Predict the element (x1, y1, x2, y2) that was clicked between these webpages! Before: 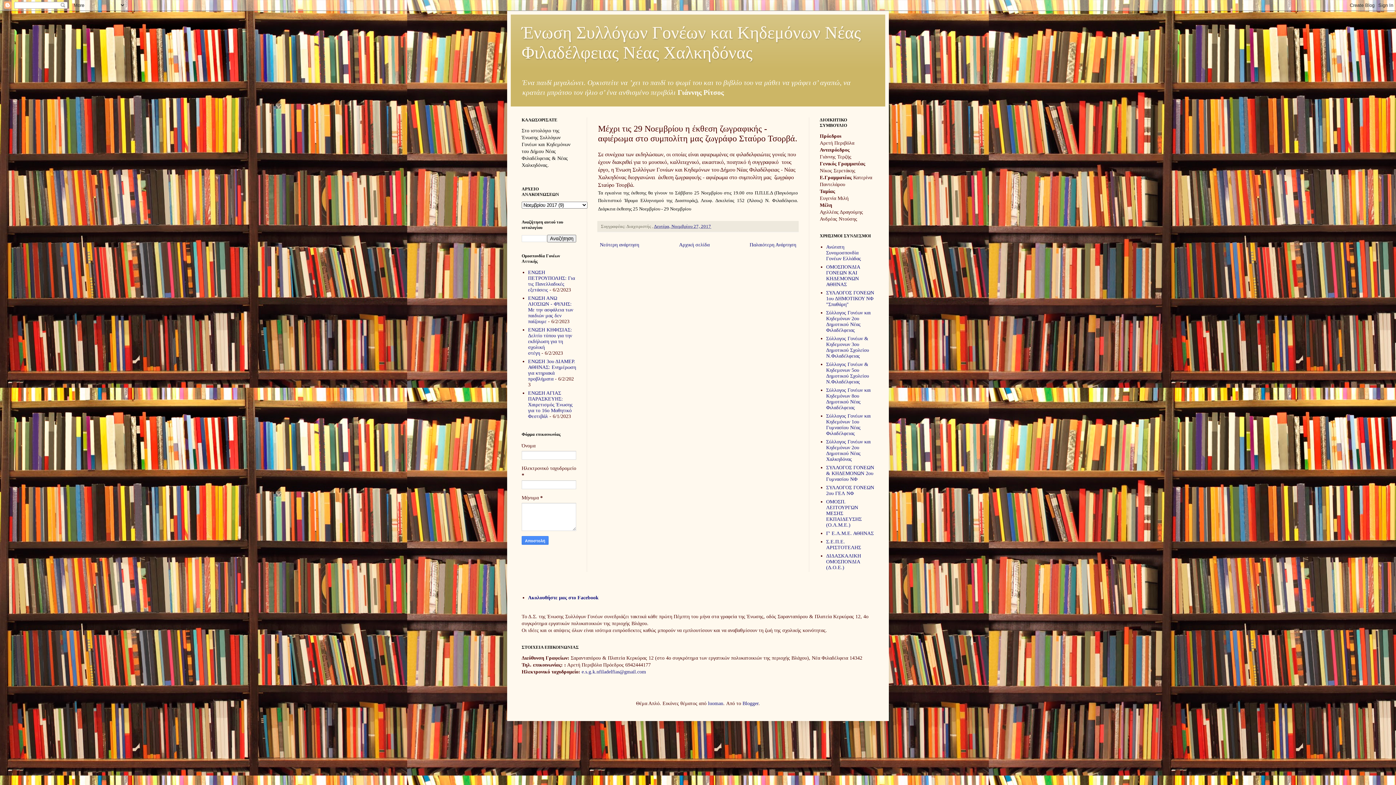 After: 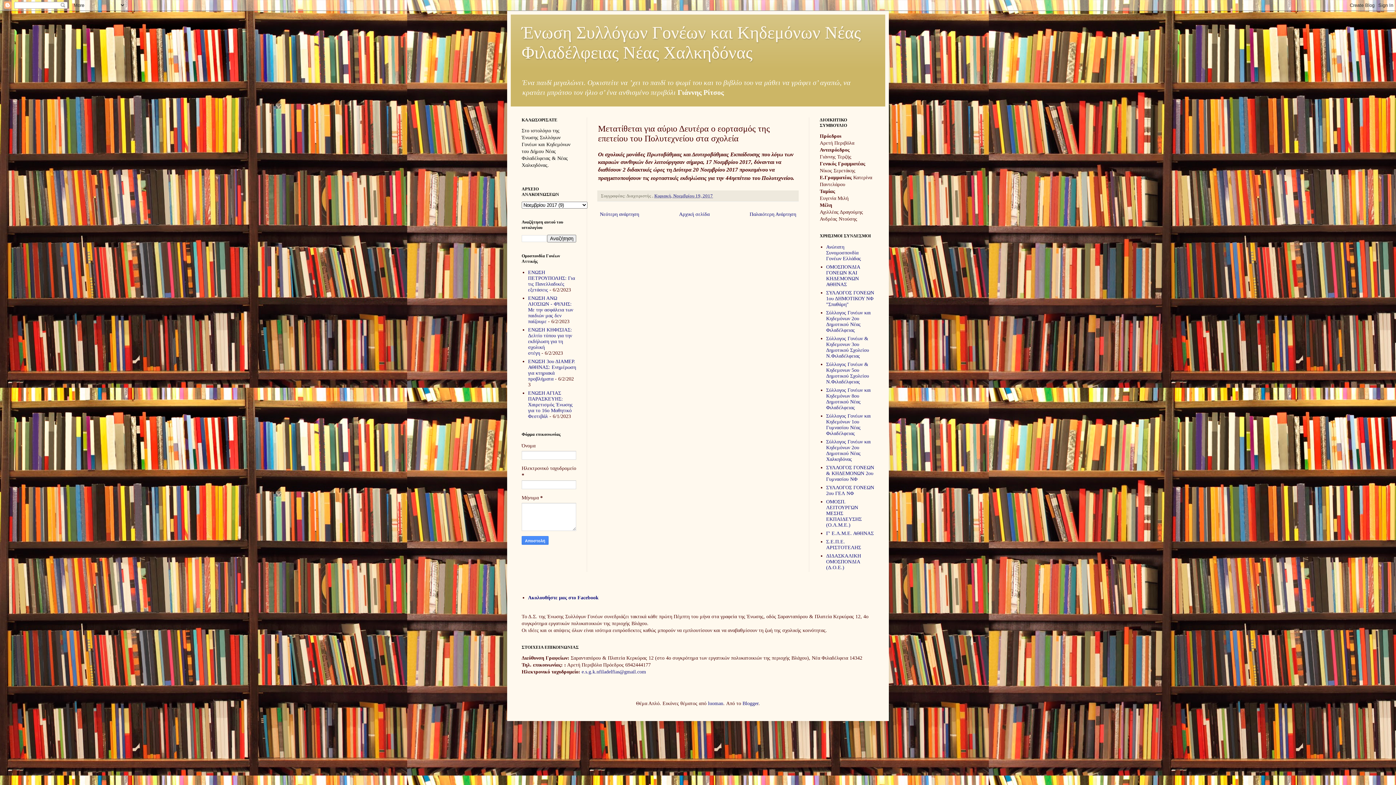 Action: label: Παλαιότερη Ανάρτηση bbox: (748, 240, 798, 249)